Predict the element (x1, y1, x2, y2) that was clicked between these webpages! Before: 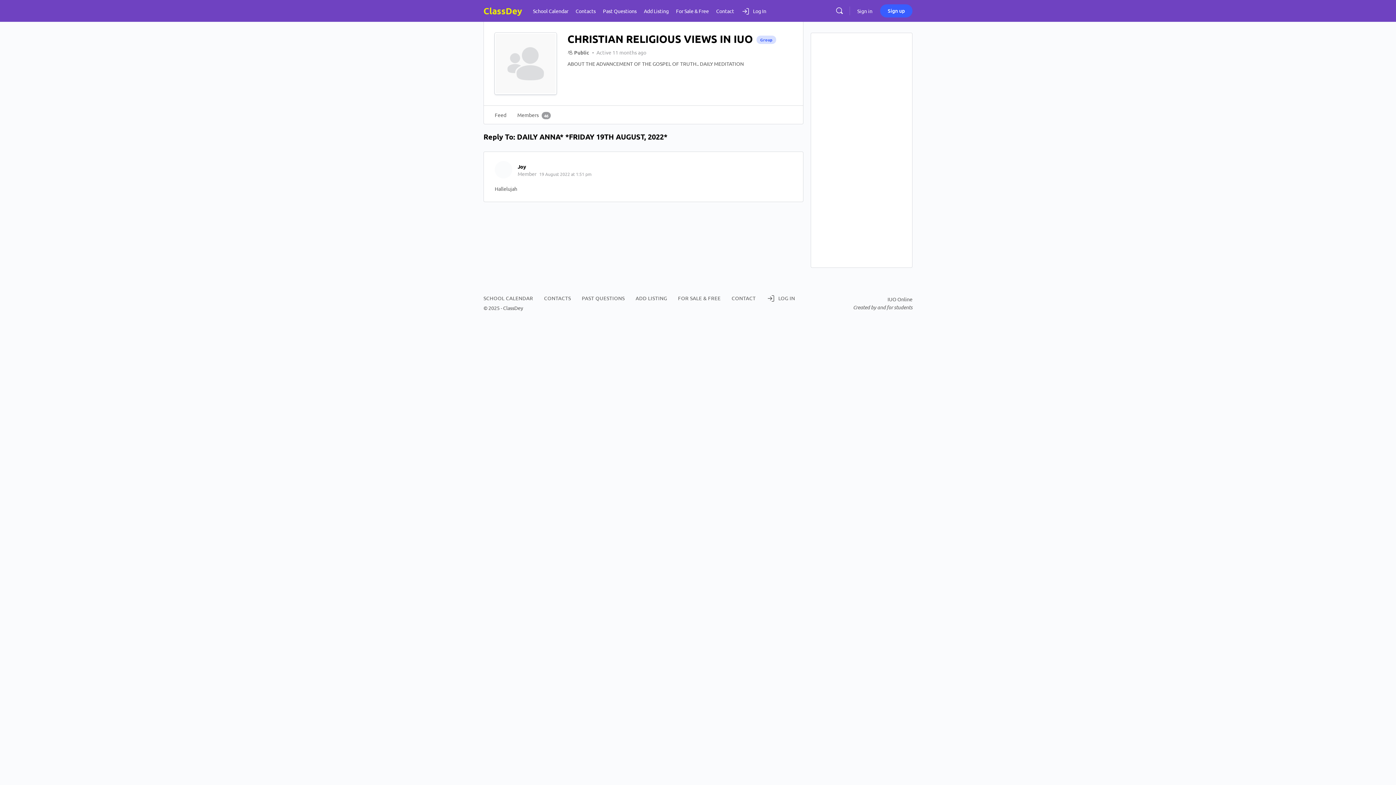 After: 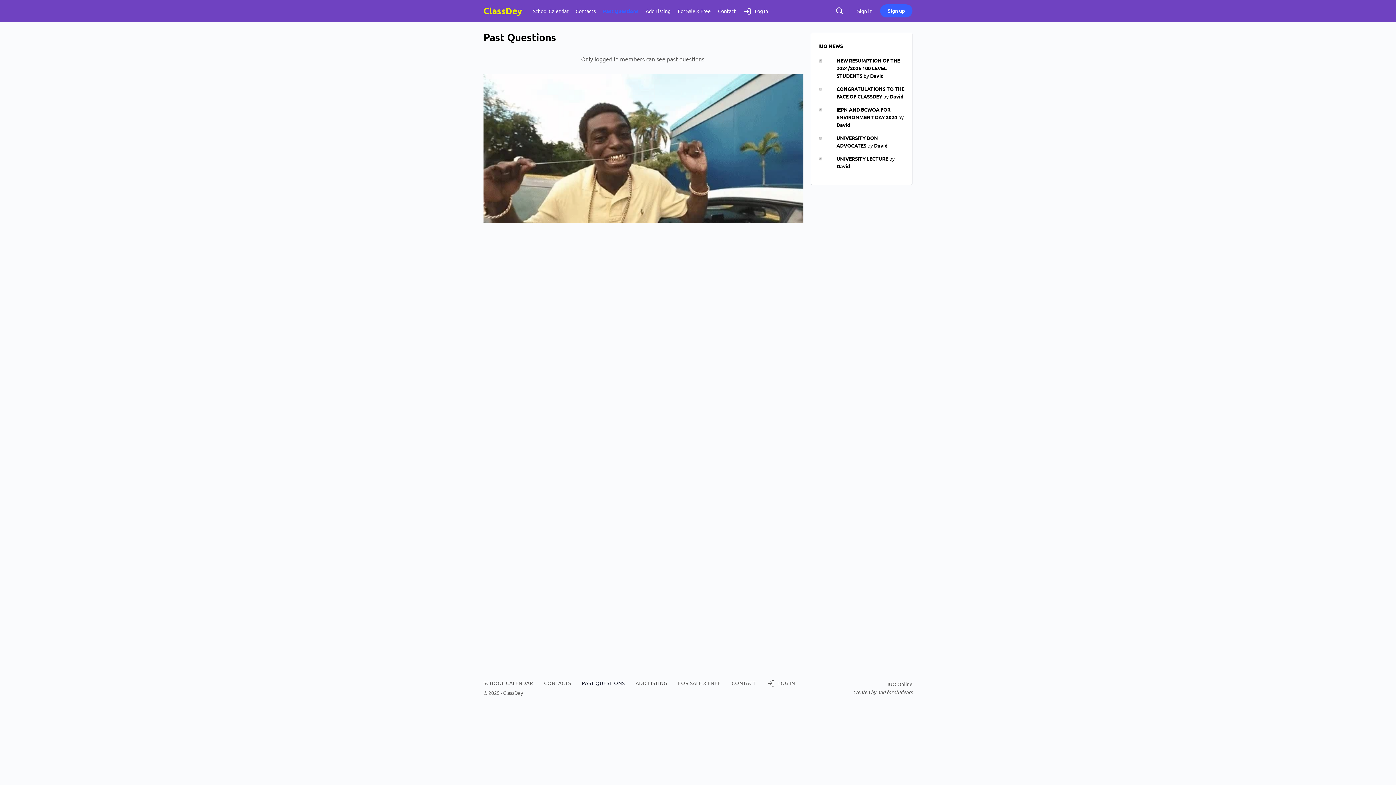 Action: label: Past Questions bbox: (603, 0, 636, 21)